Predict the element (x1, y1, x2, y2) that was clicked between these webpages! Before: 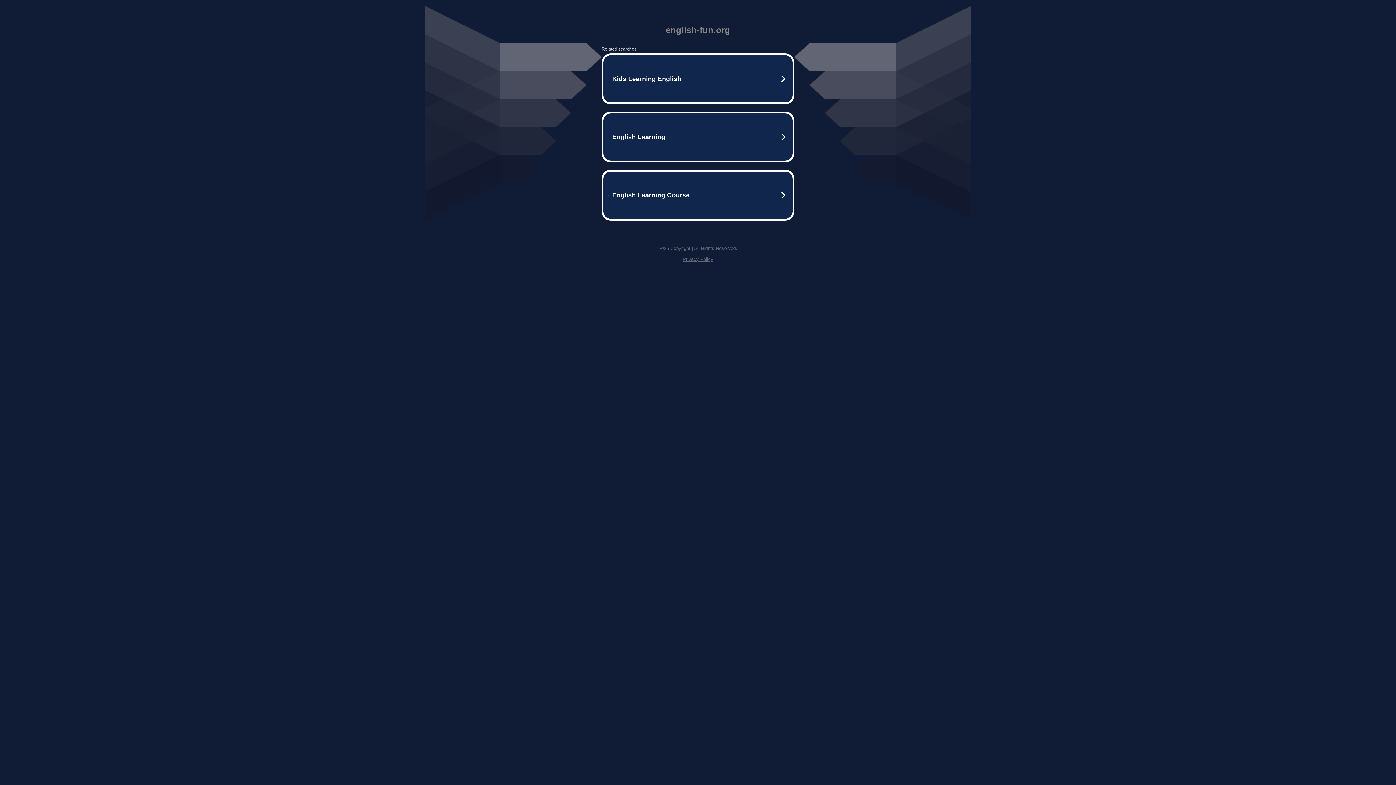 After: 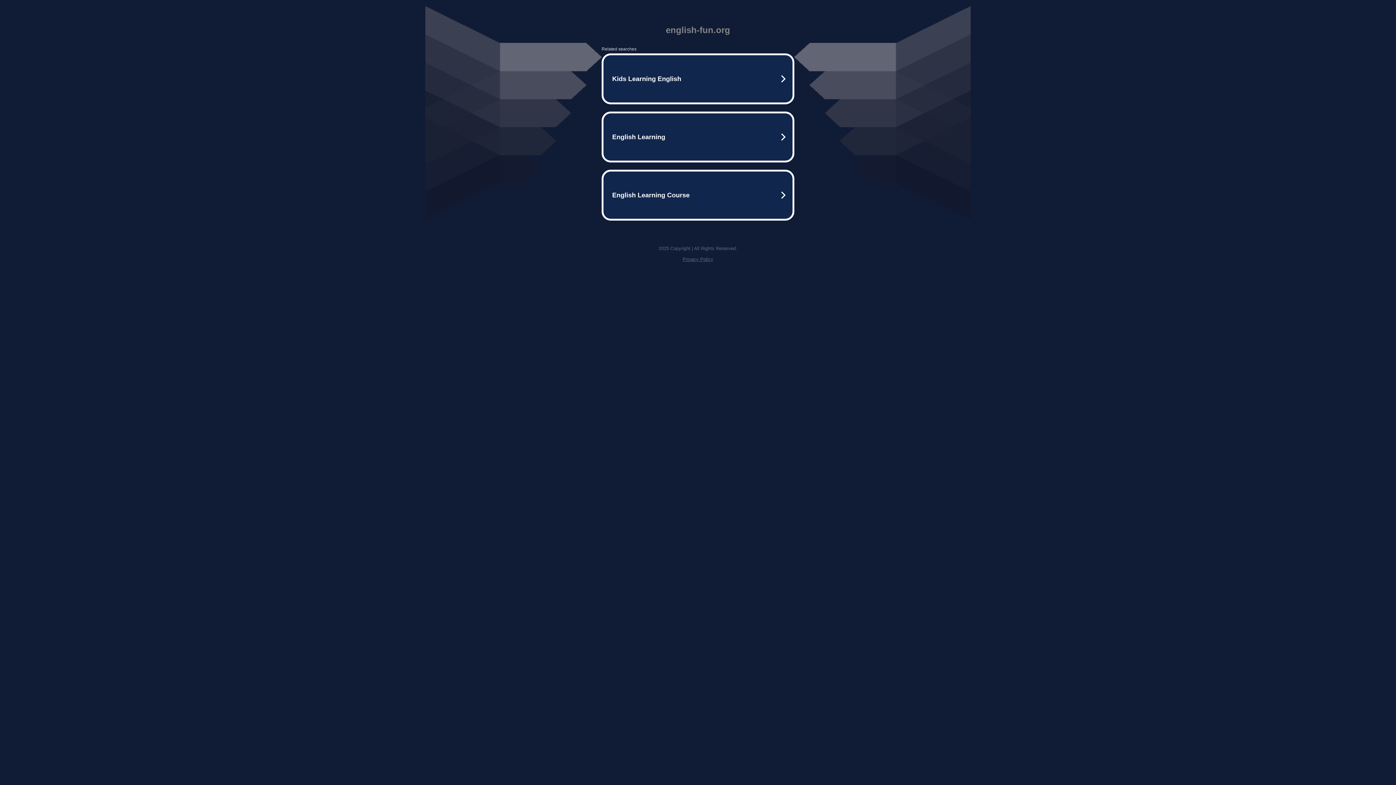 Action: bbox: (682, 256, 713, 262) label: Privacy Policy